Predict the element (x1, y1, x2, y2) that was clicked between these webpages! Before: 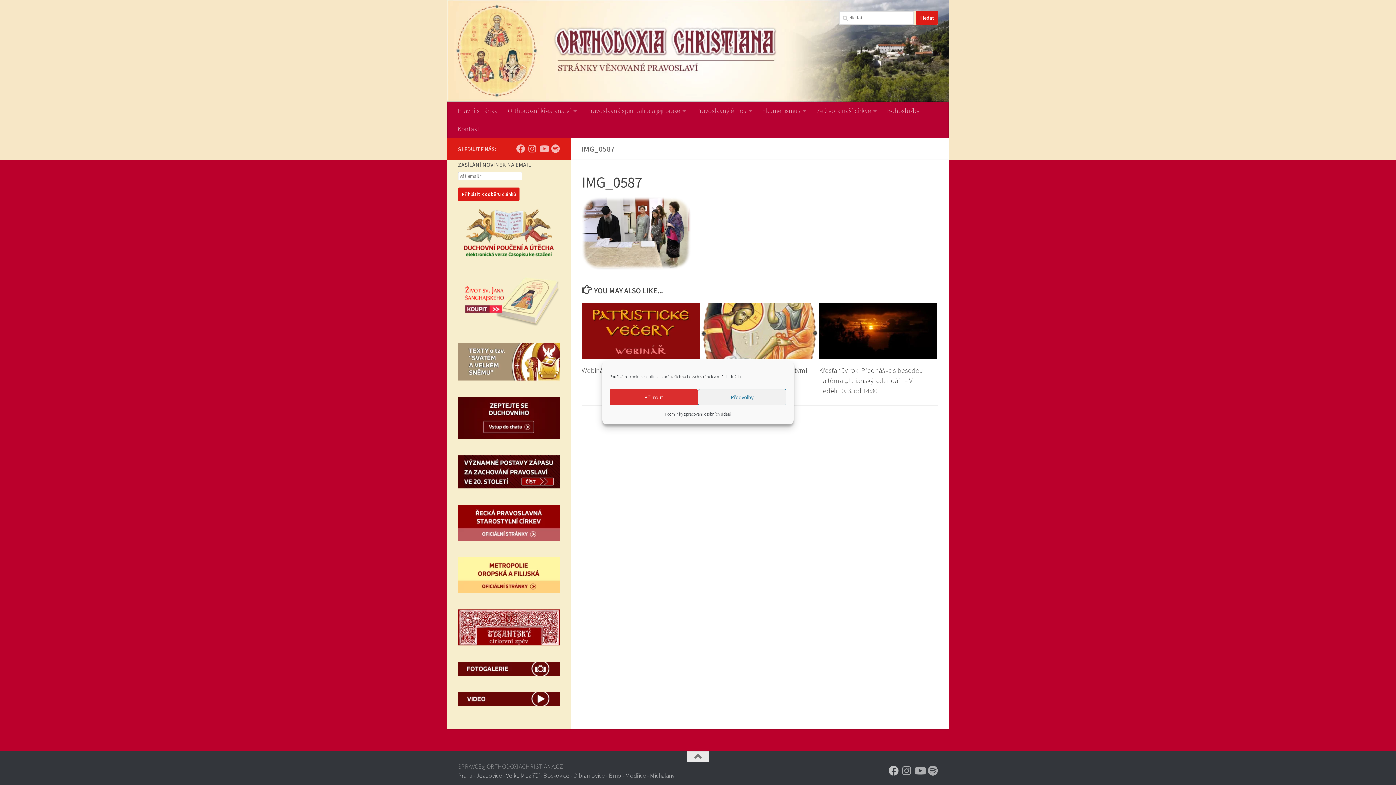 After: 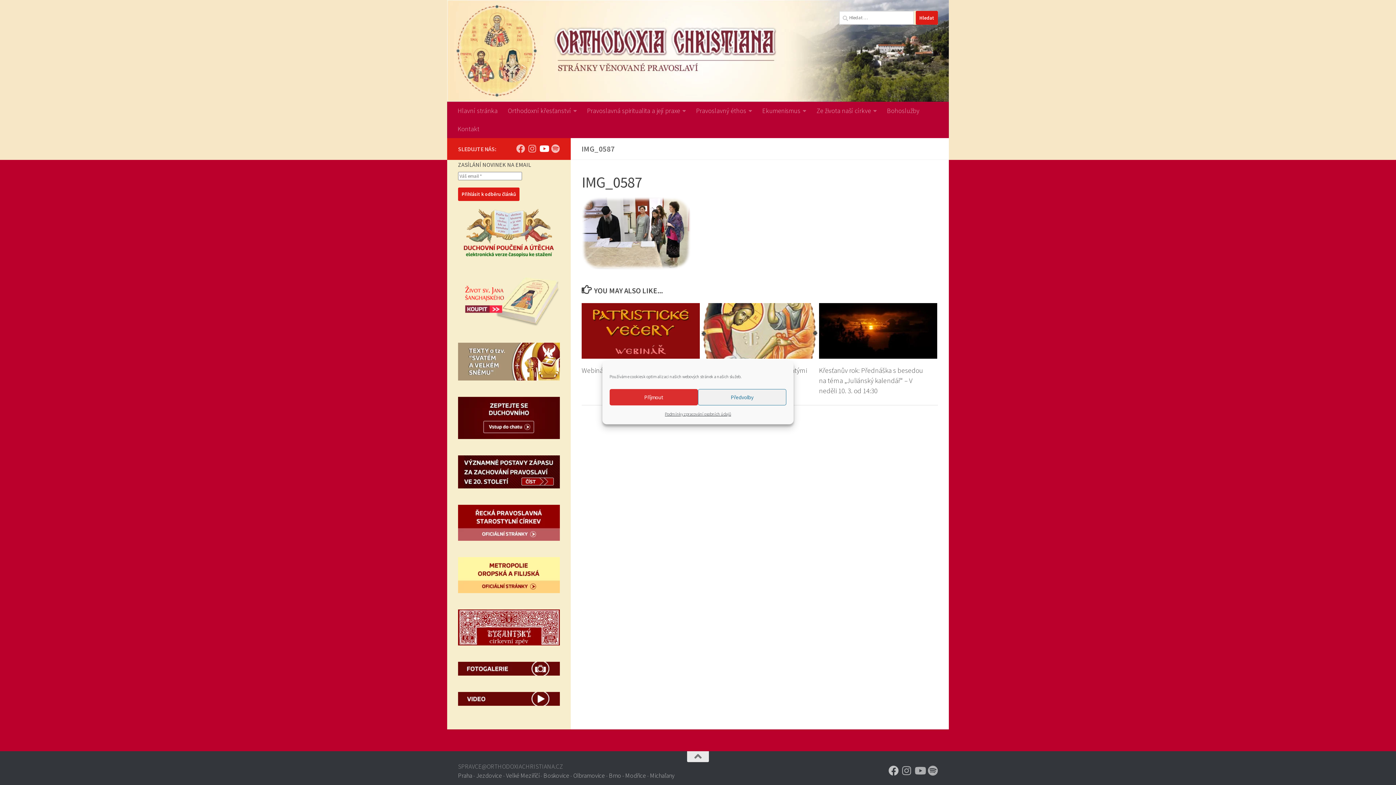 Action: bbox: (539, 144, 548, 153) label: Follow us on Youtube